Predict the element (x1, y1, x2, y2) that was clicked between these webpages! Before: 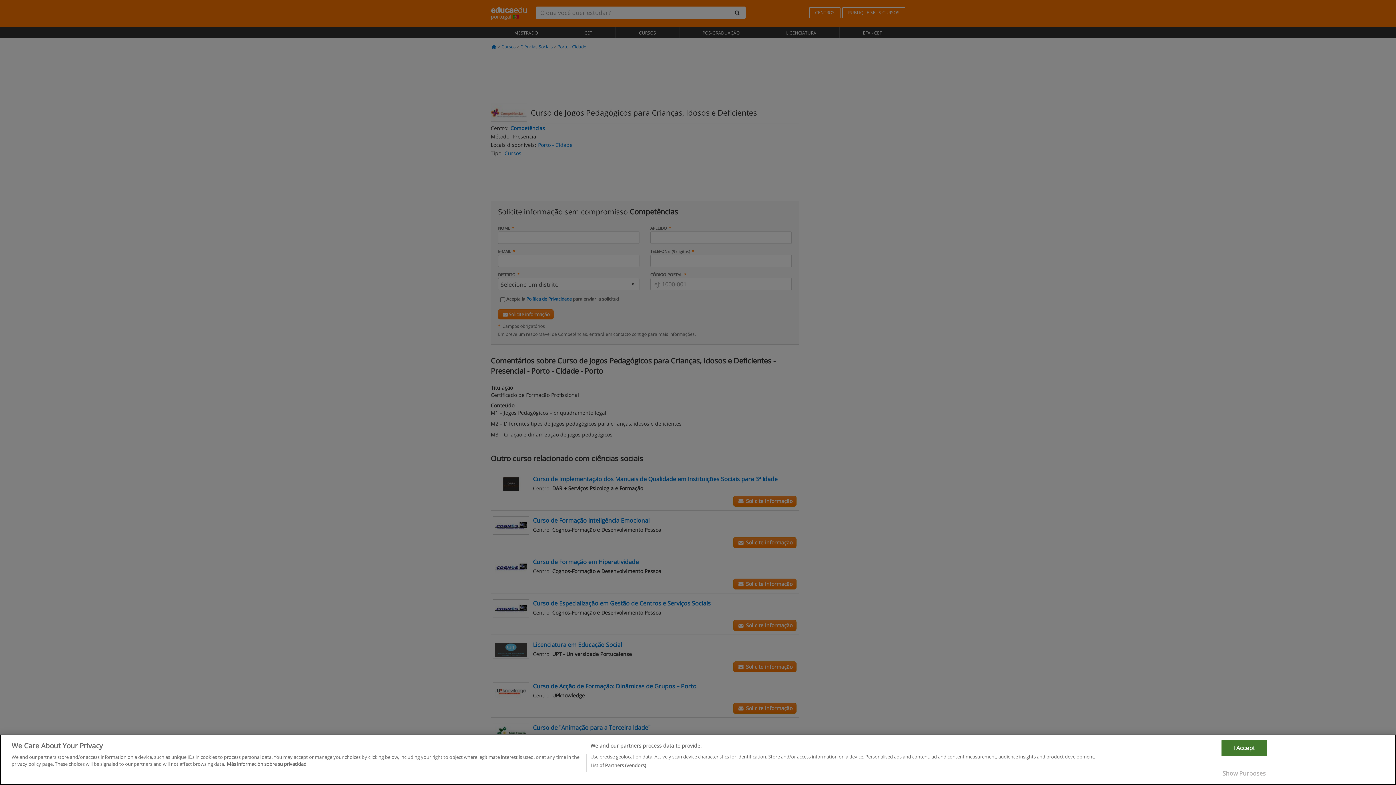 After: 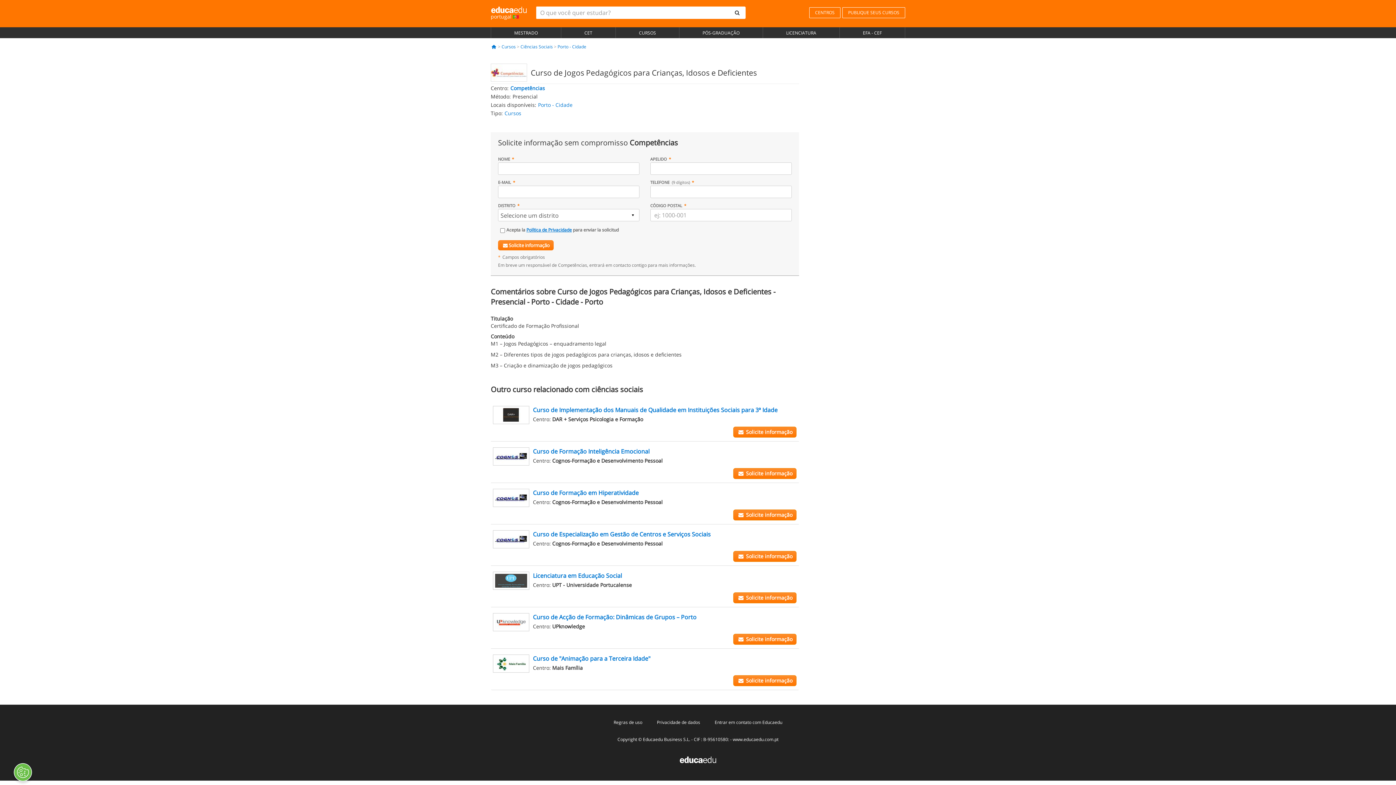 Action: label: I Accept bbox: (1221, 764, 1267, 780)